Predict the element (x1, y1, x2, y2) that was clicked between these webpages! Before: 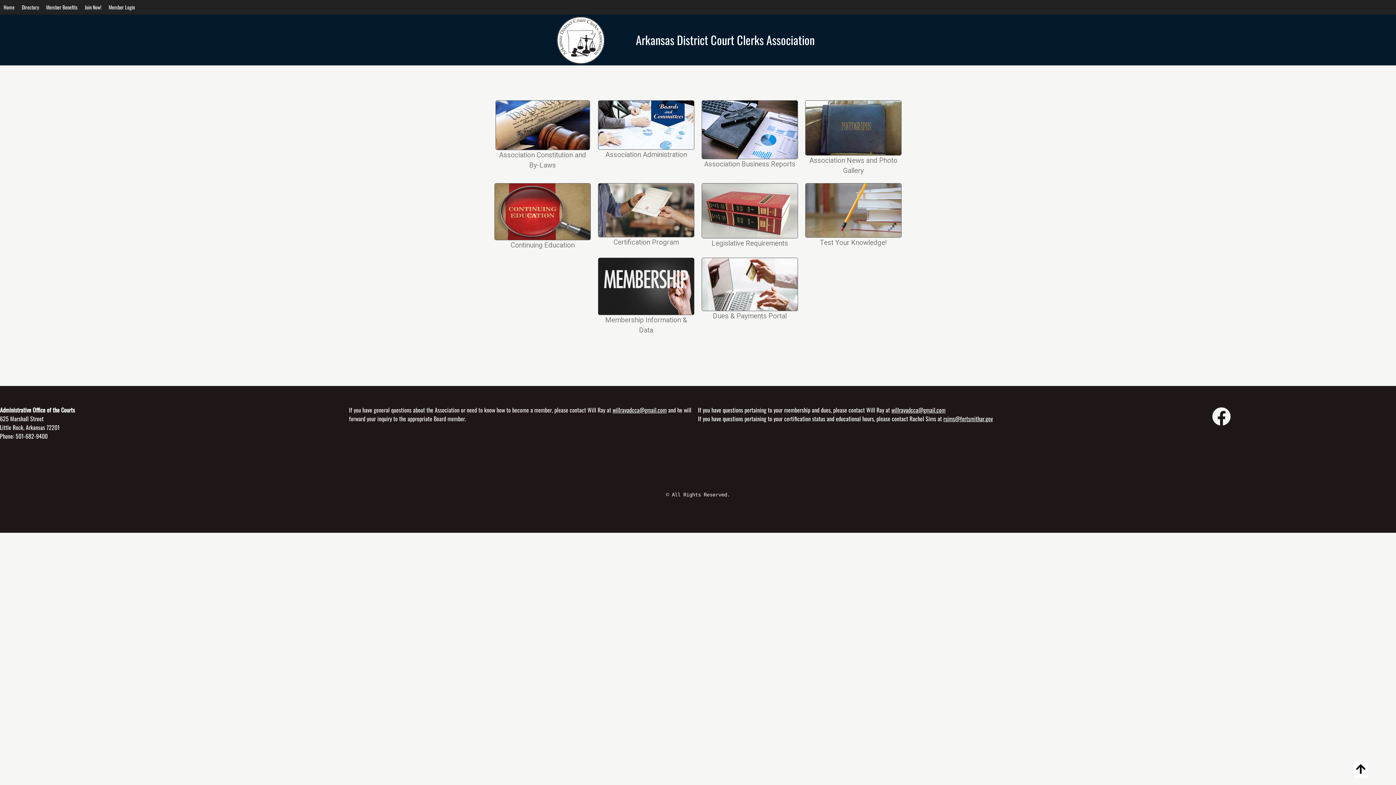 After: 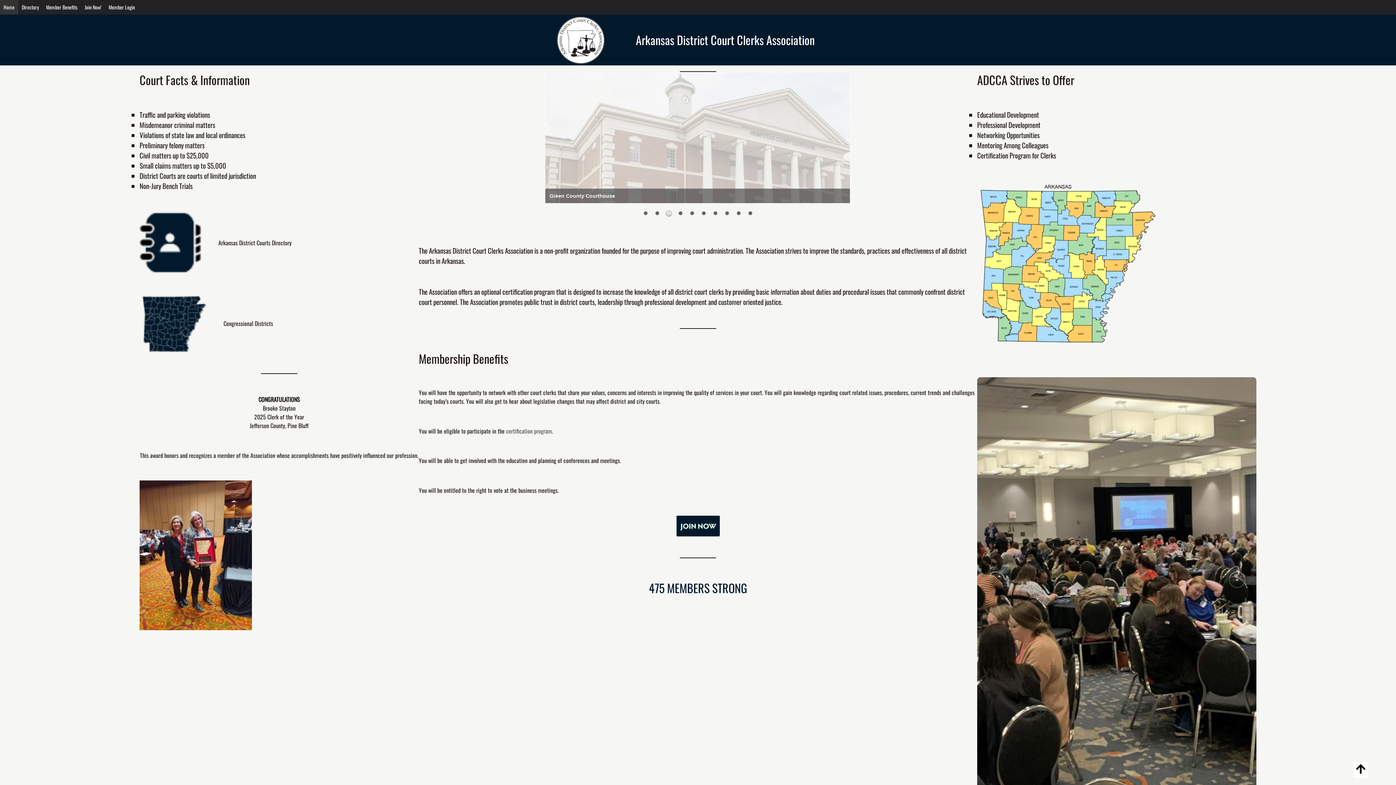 Action: label: Home bbox: (0, 0, 18, 14)